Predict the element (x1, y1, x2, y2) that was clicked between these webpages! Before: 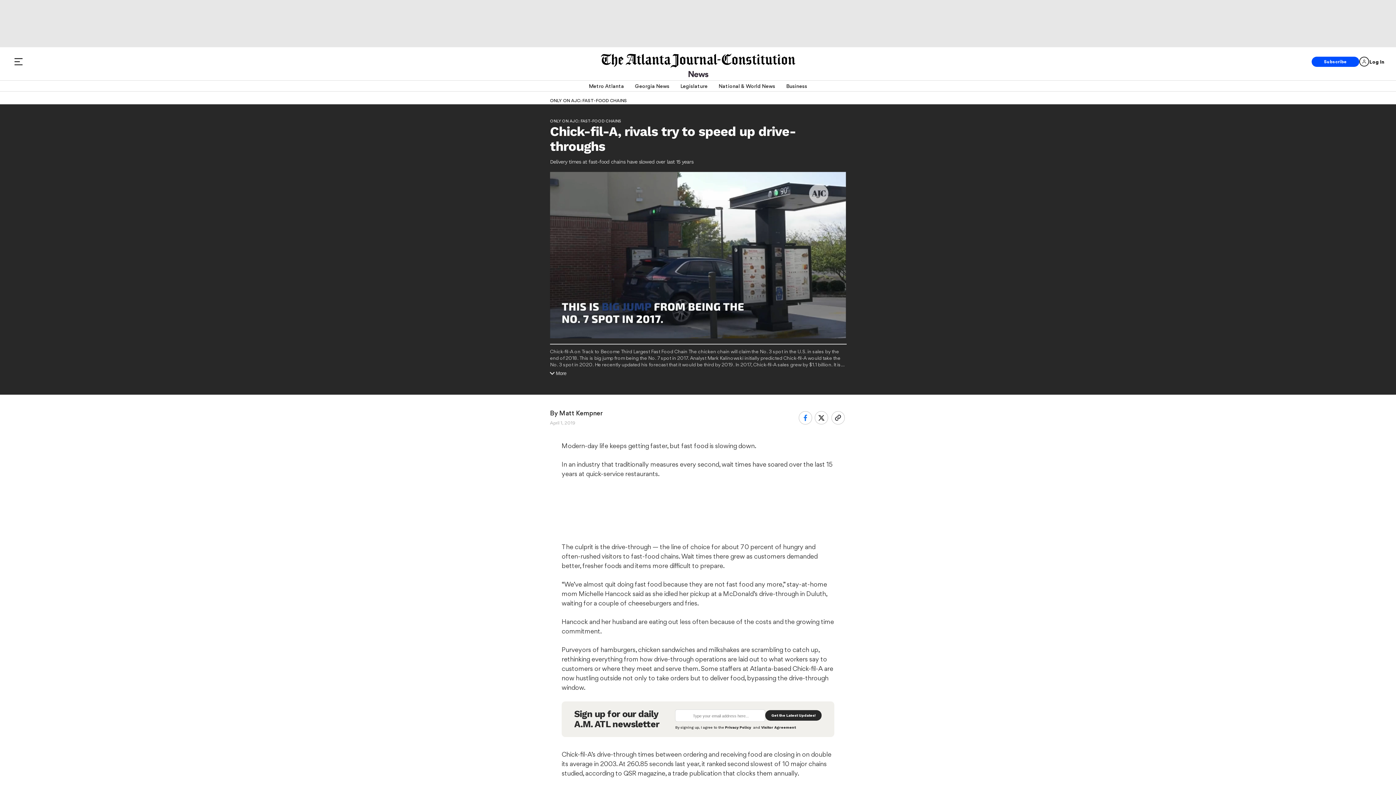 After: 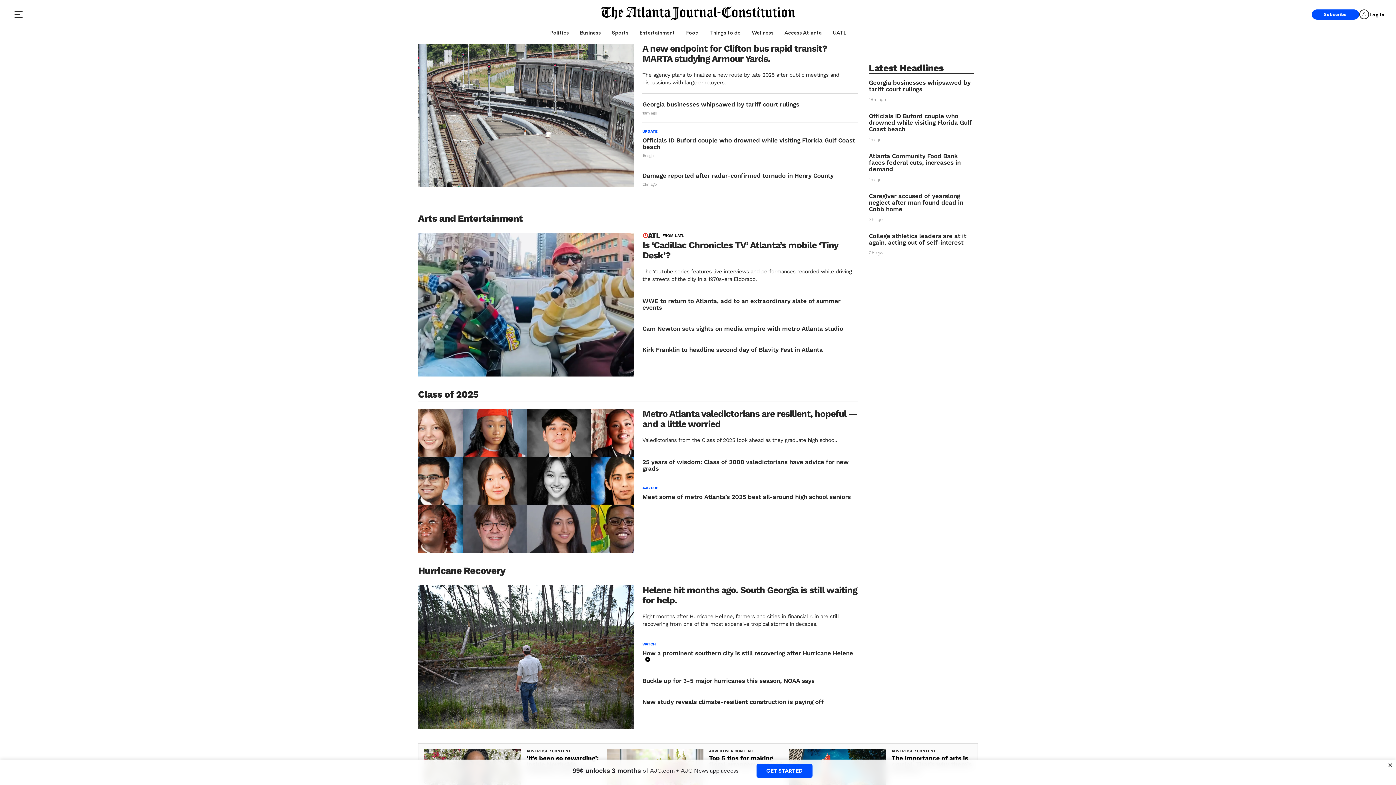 Action: bbox: (600, 53, 795, 67)